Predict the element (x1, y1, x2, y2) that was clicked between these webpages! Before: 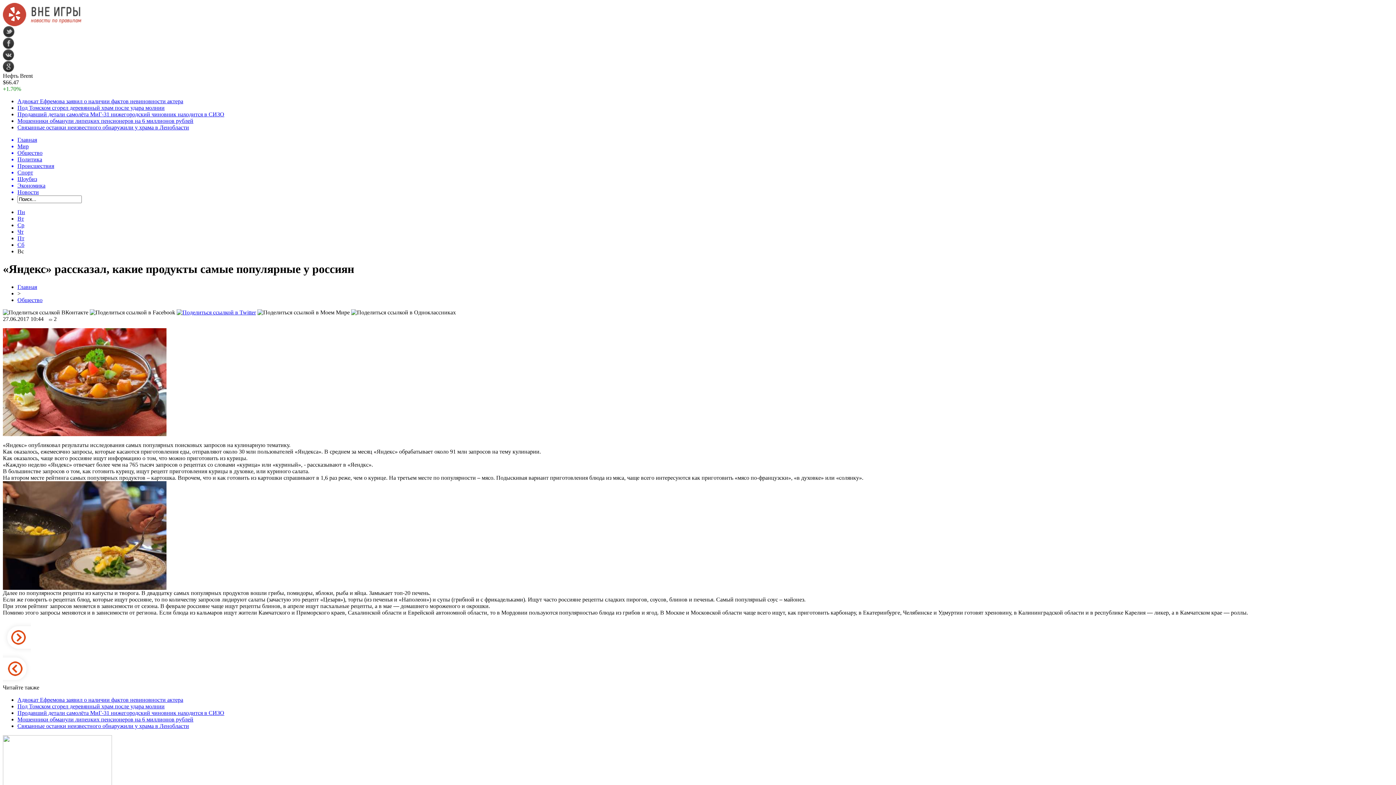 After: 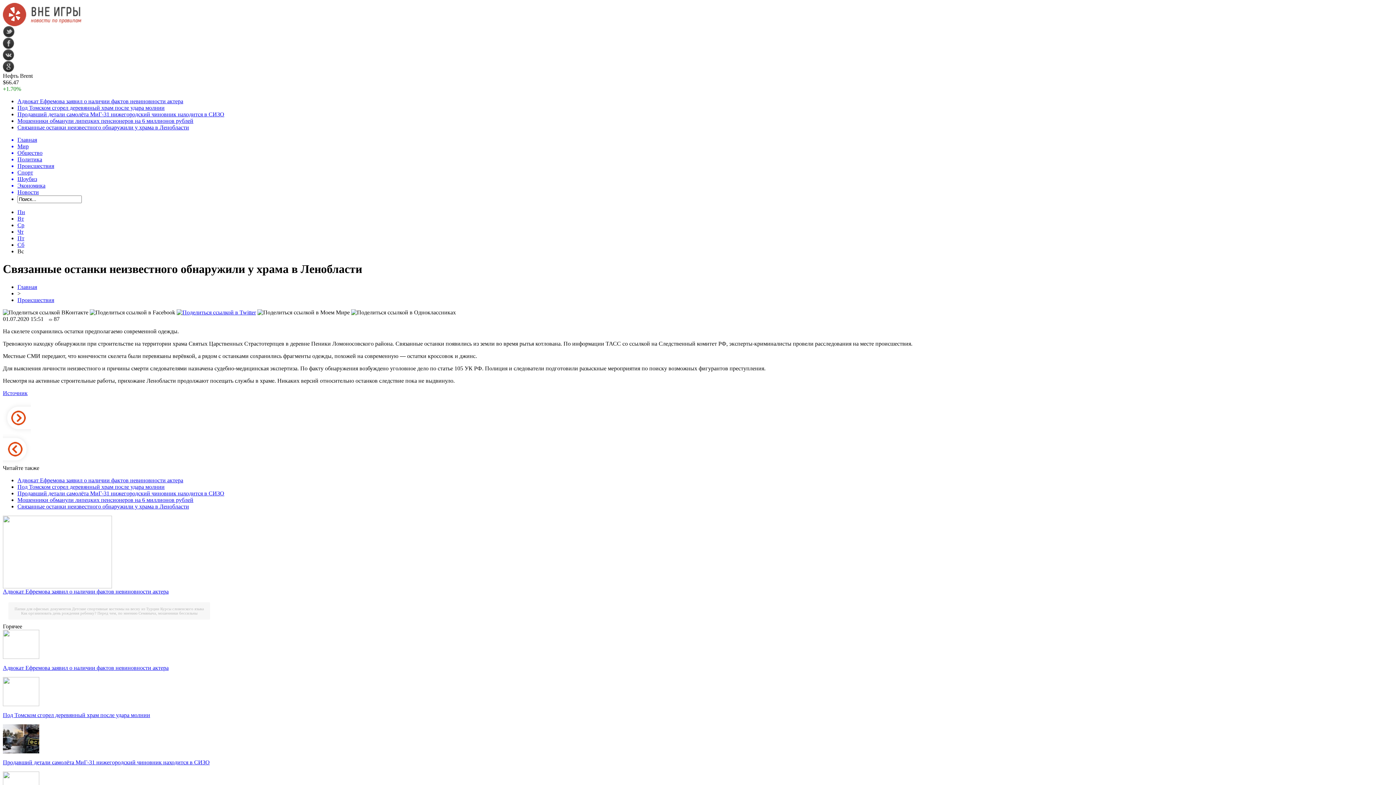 Action: label: Связанные останки неизвестного обнаружили у храма в Ленобласти bbox: (17, 723, 189, 729)